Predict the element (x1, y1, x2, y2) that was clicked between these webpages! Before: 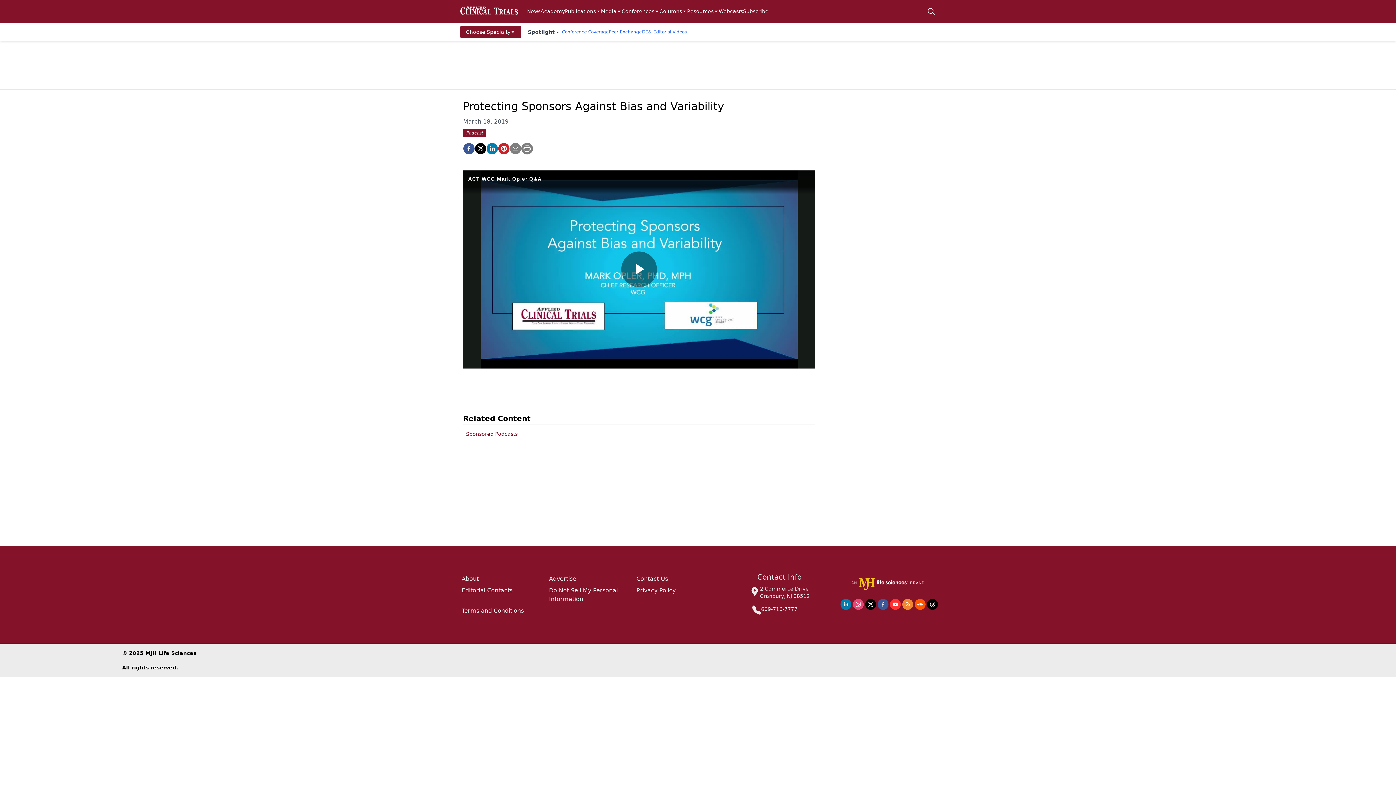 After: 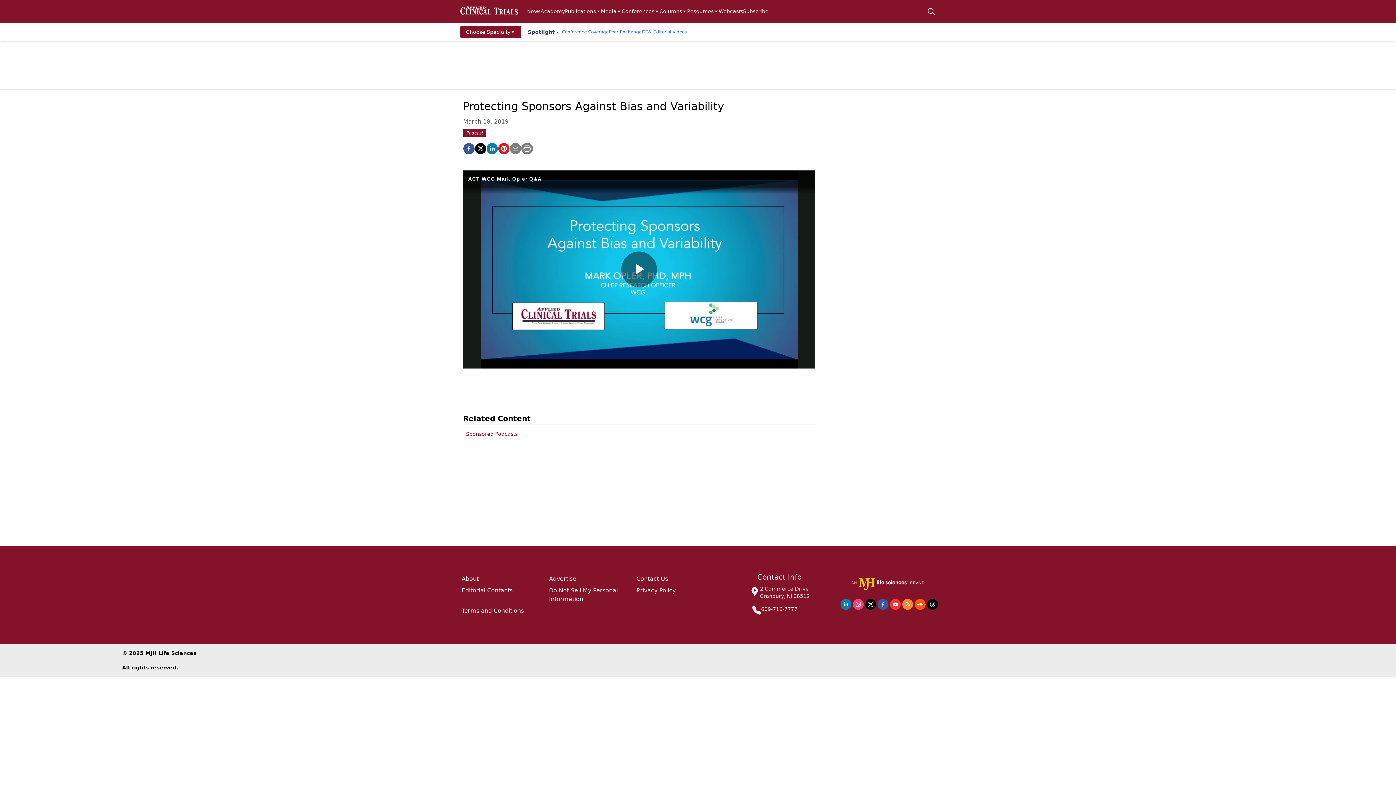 Action: label: threads bbox: (927, 599, 938, 610)